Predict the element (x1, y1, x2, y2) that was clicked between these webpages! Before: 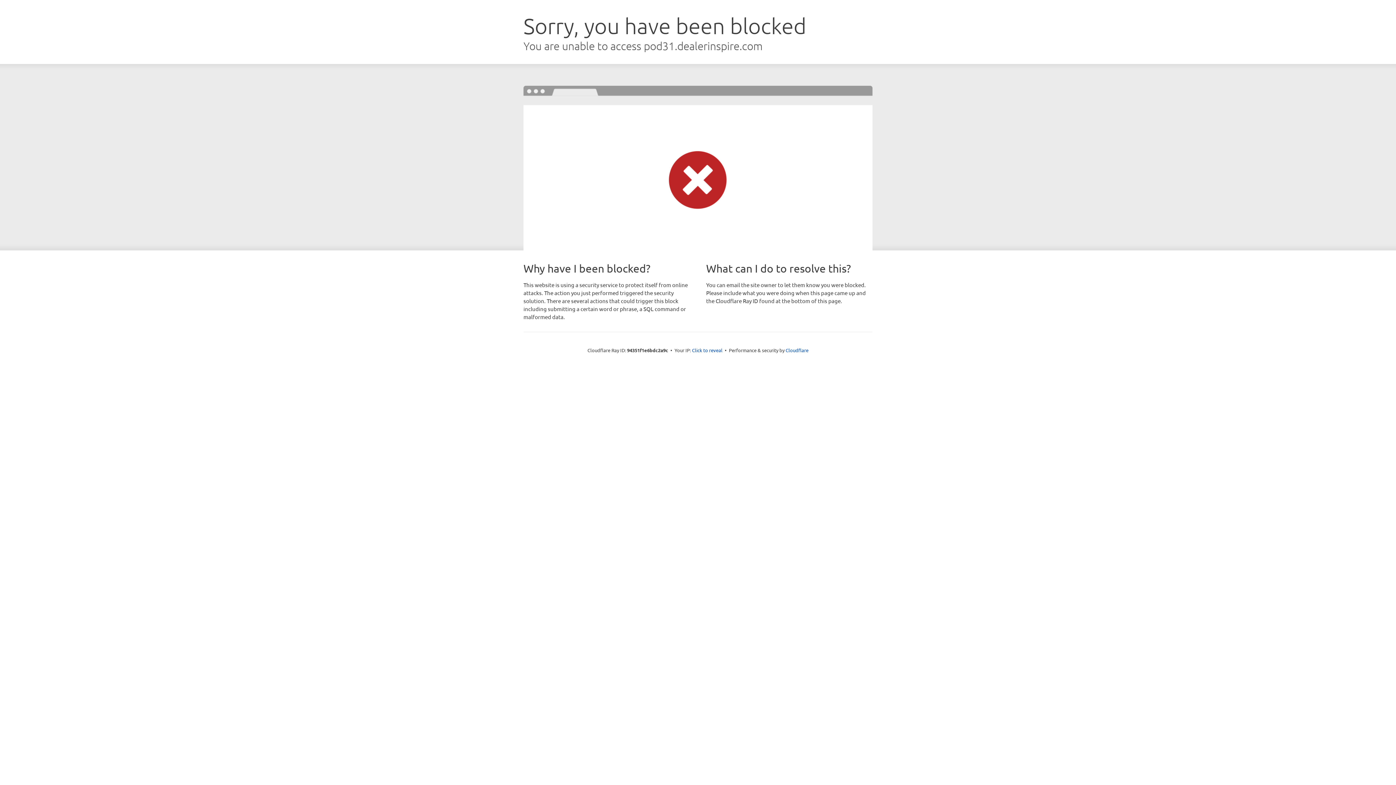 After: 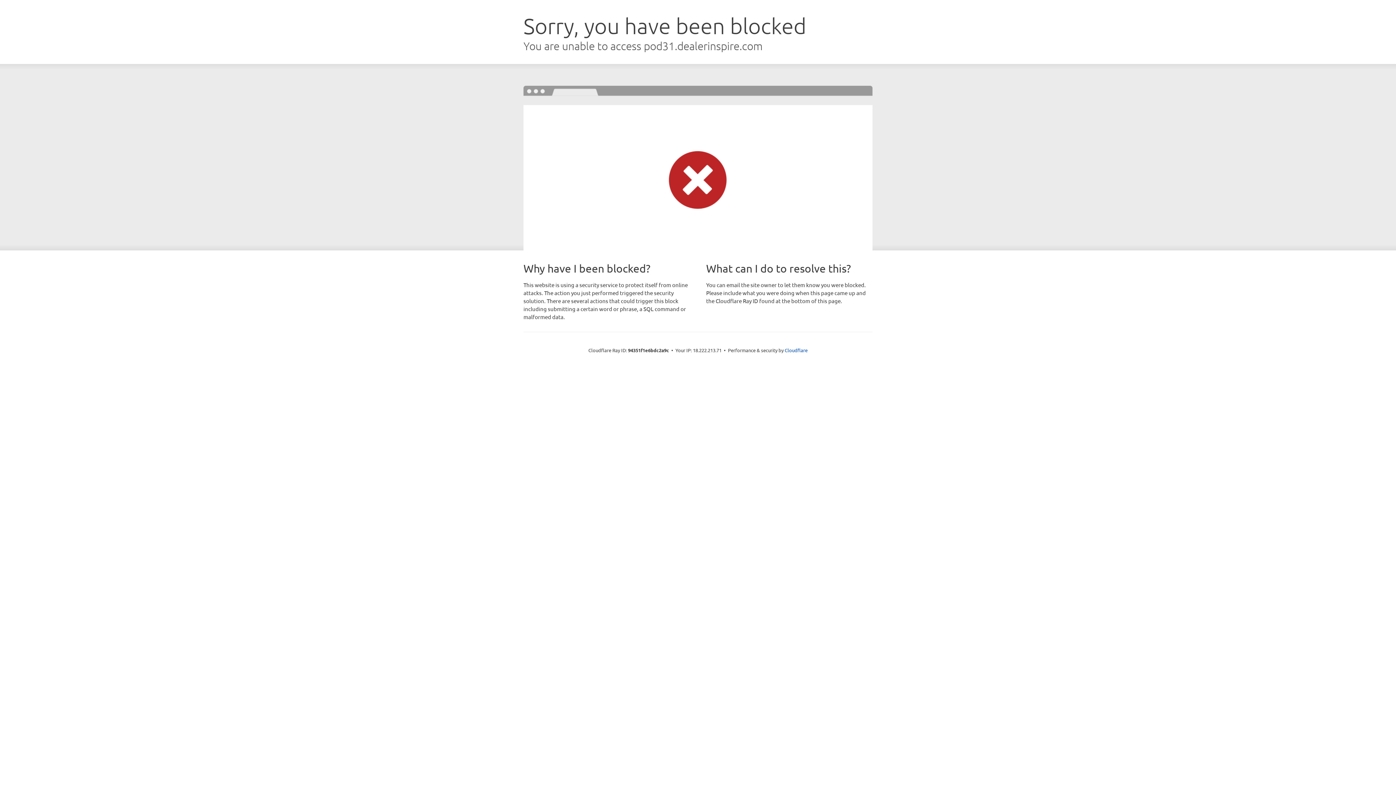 Action: bbox: (692, 346, 722, 353) label: Click to reveal